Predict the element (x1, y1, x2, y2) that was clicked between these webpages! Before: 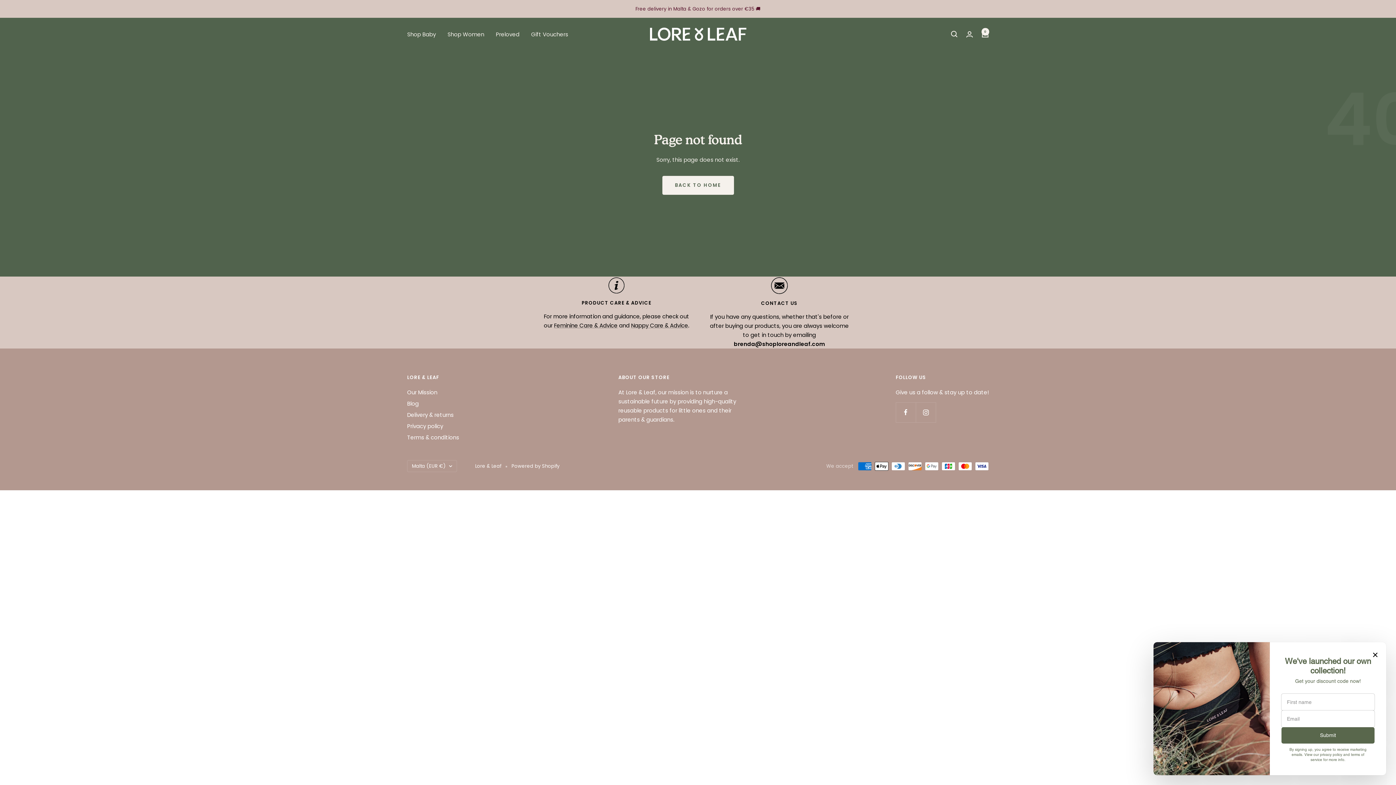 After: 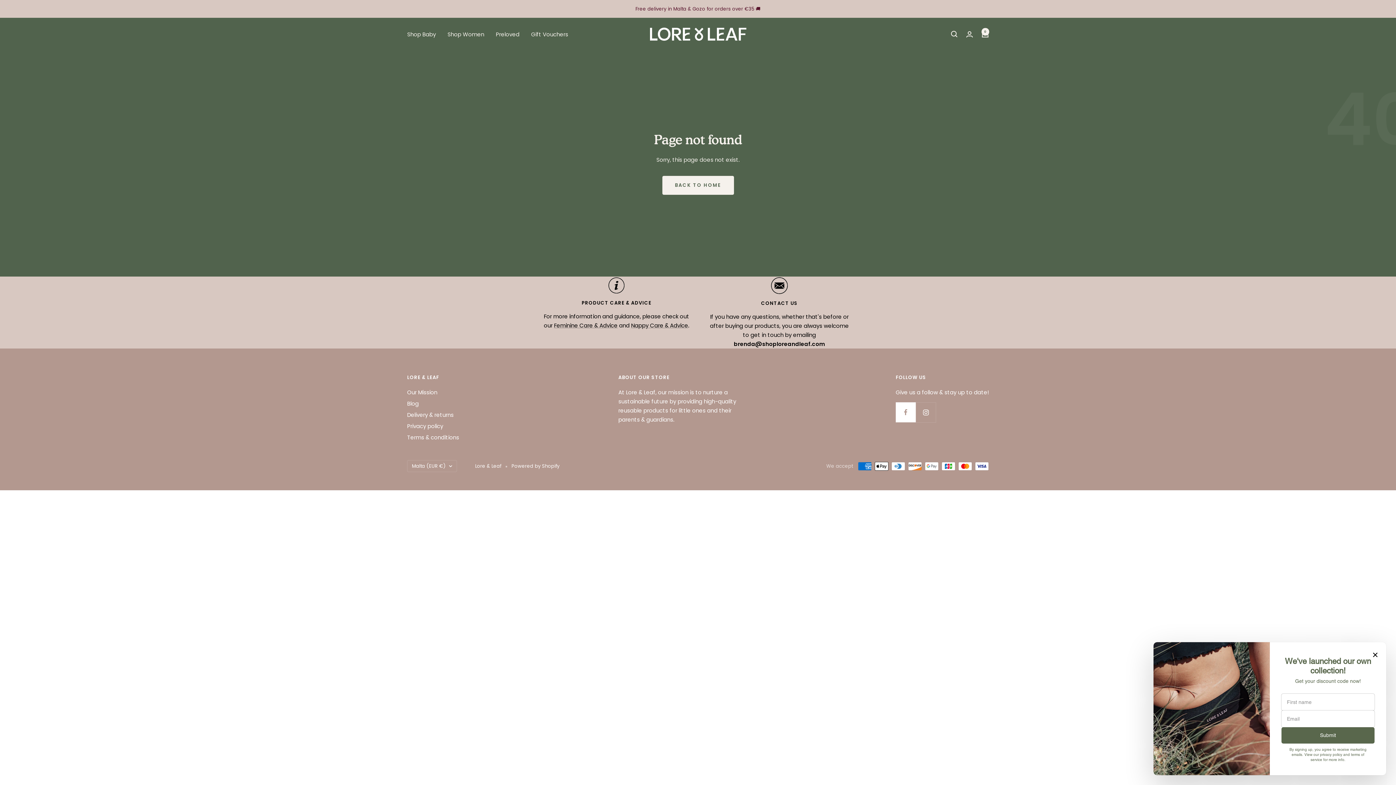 Action: label: Follow us on Facebook bbox: (896, 402, 916, 422)